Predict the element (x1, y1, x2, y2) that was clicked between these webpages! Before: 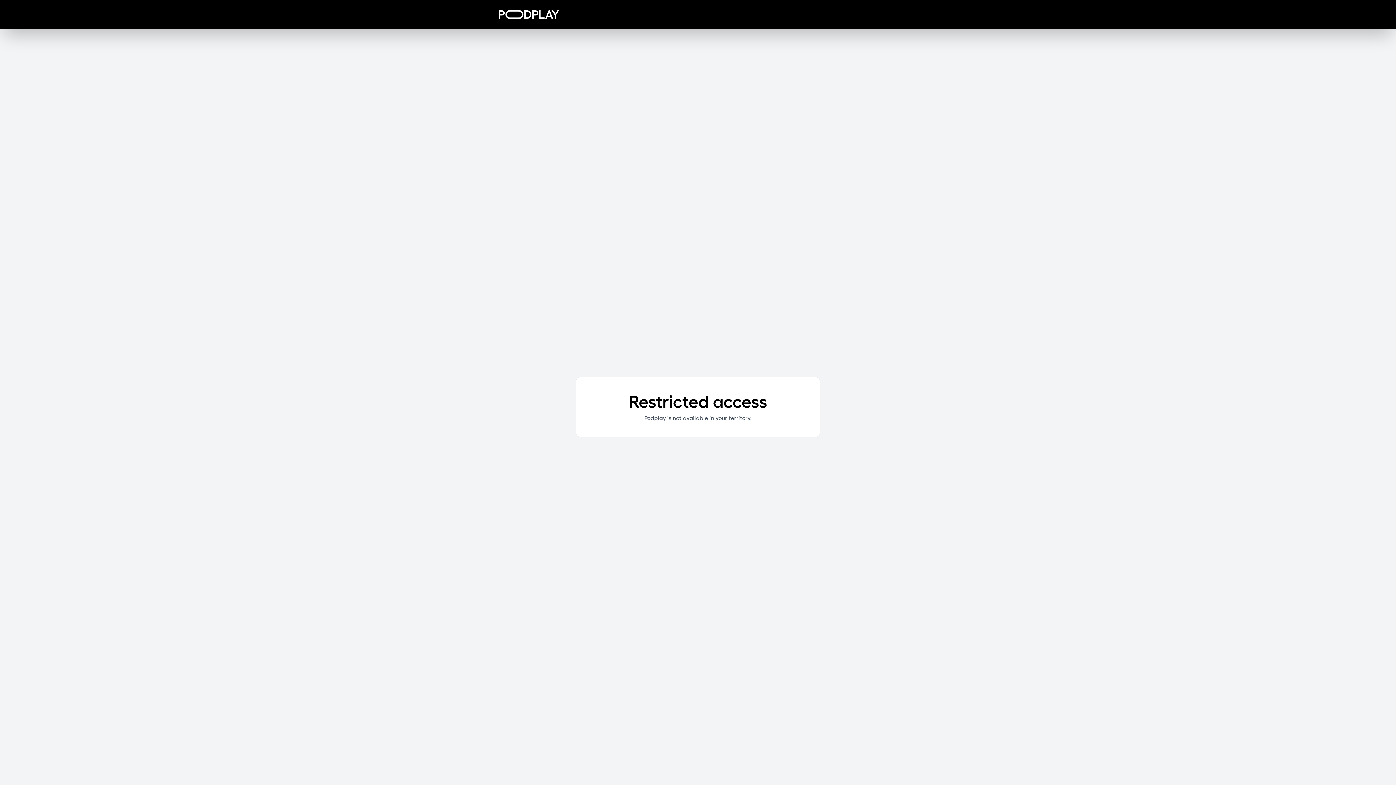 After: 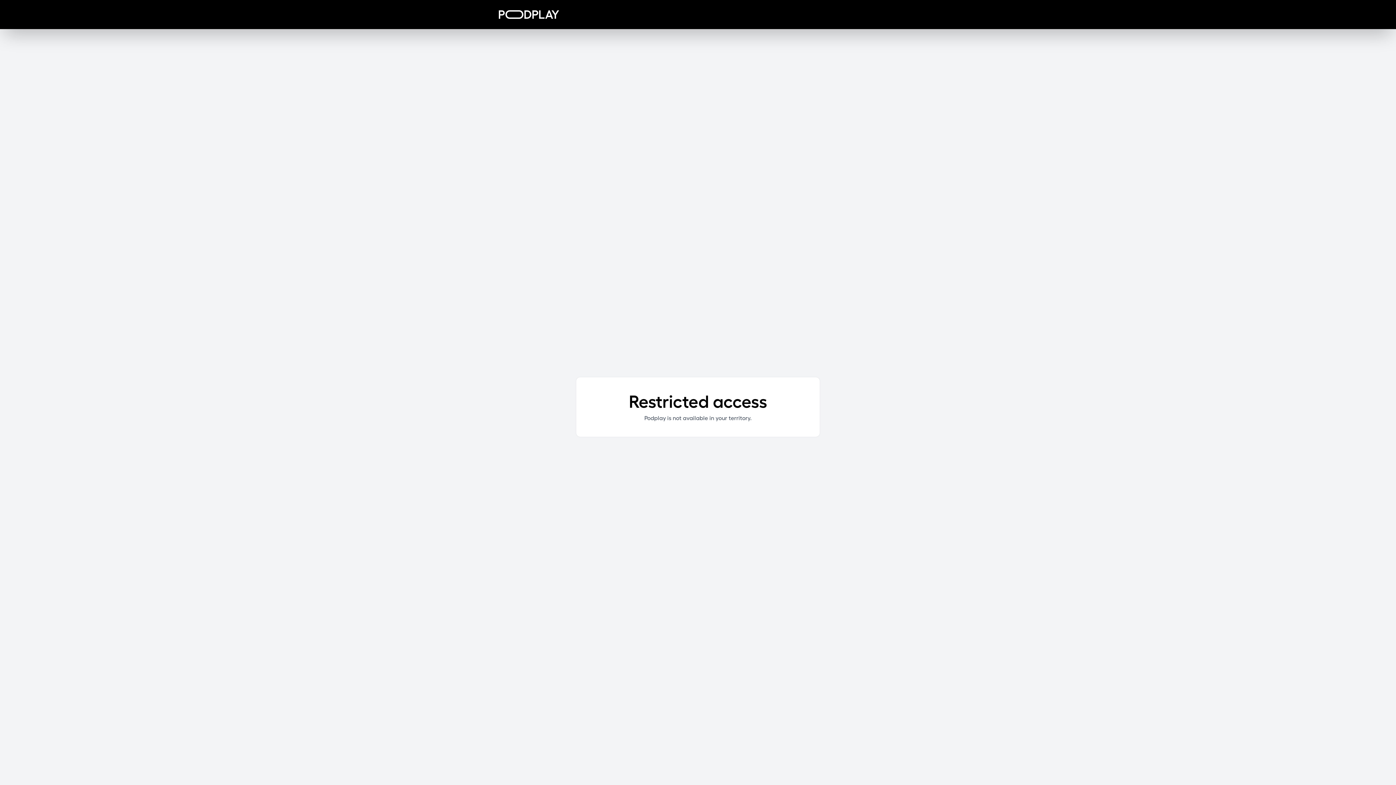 Action: bbox: (498, 10, 559, 18)